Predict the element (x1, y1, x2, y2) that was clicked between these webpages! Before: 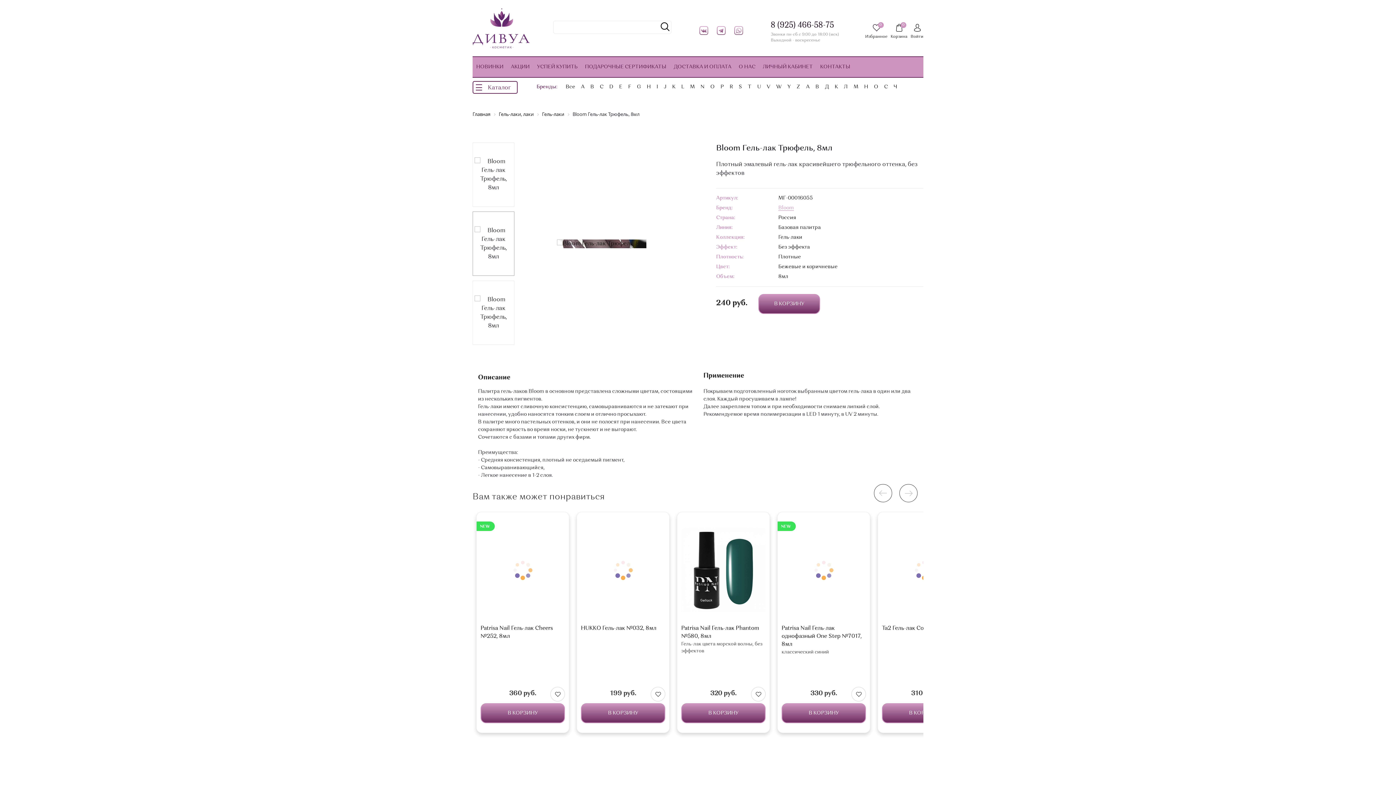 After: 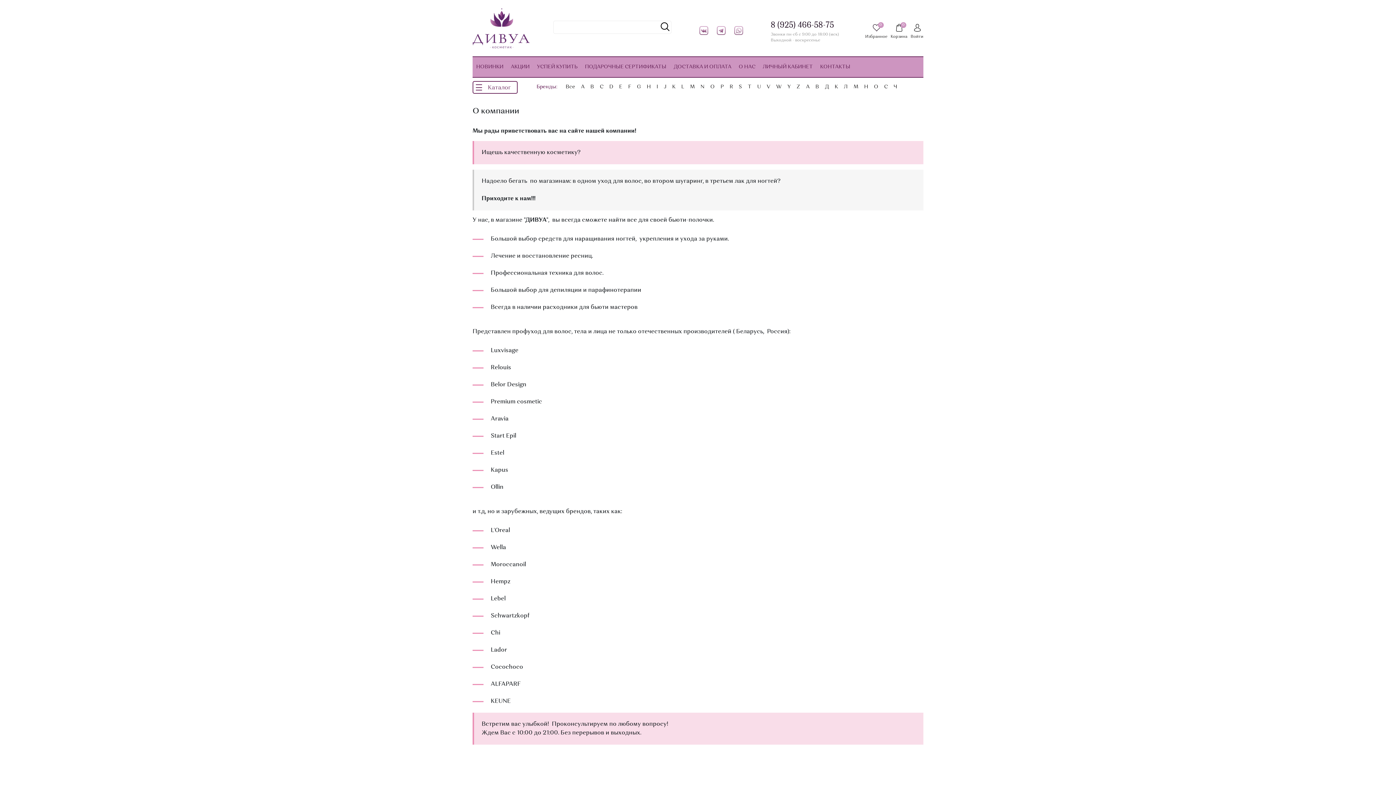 Action: label: О НАС bbox: (735, 57, 759, 77)